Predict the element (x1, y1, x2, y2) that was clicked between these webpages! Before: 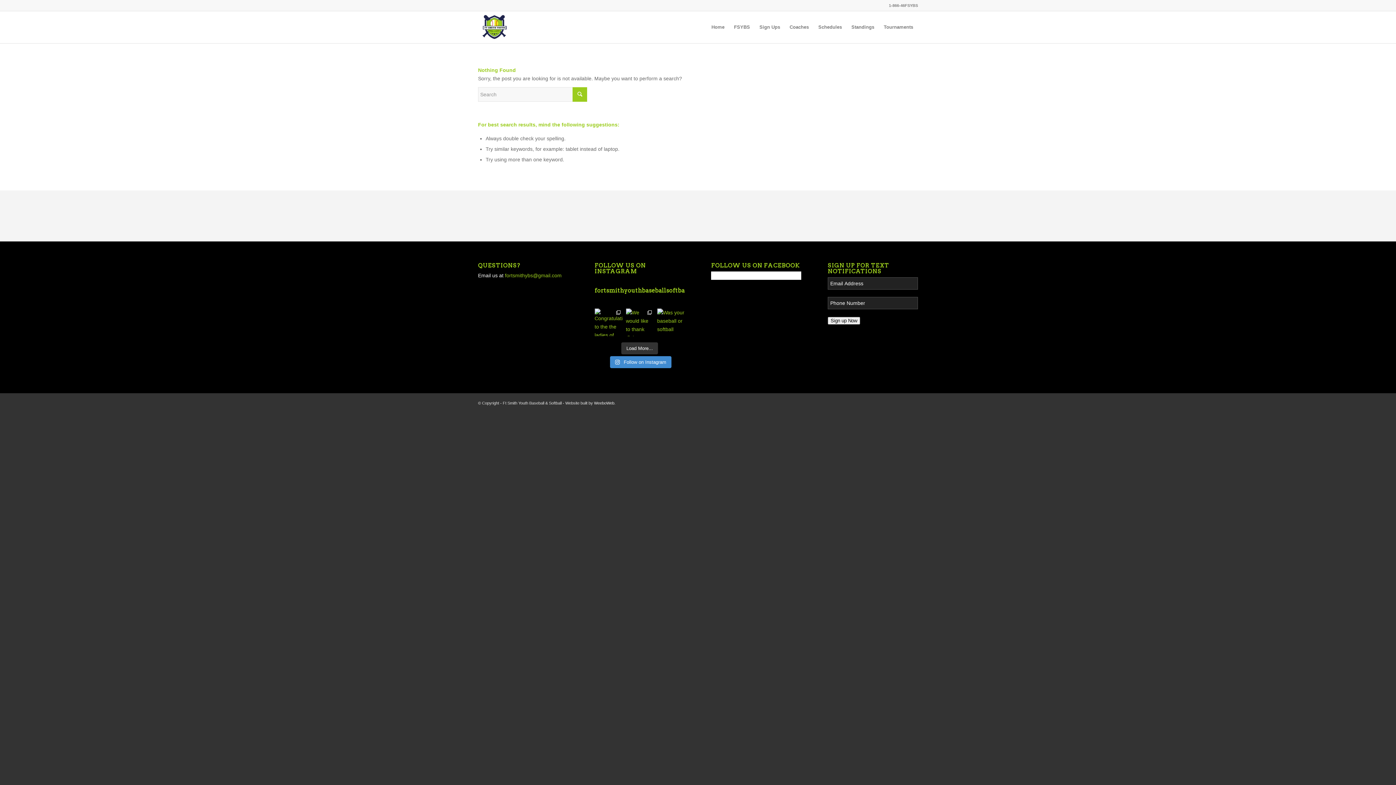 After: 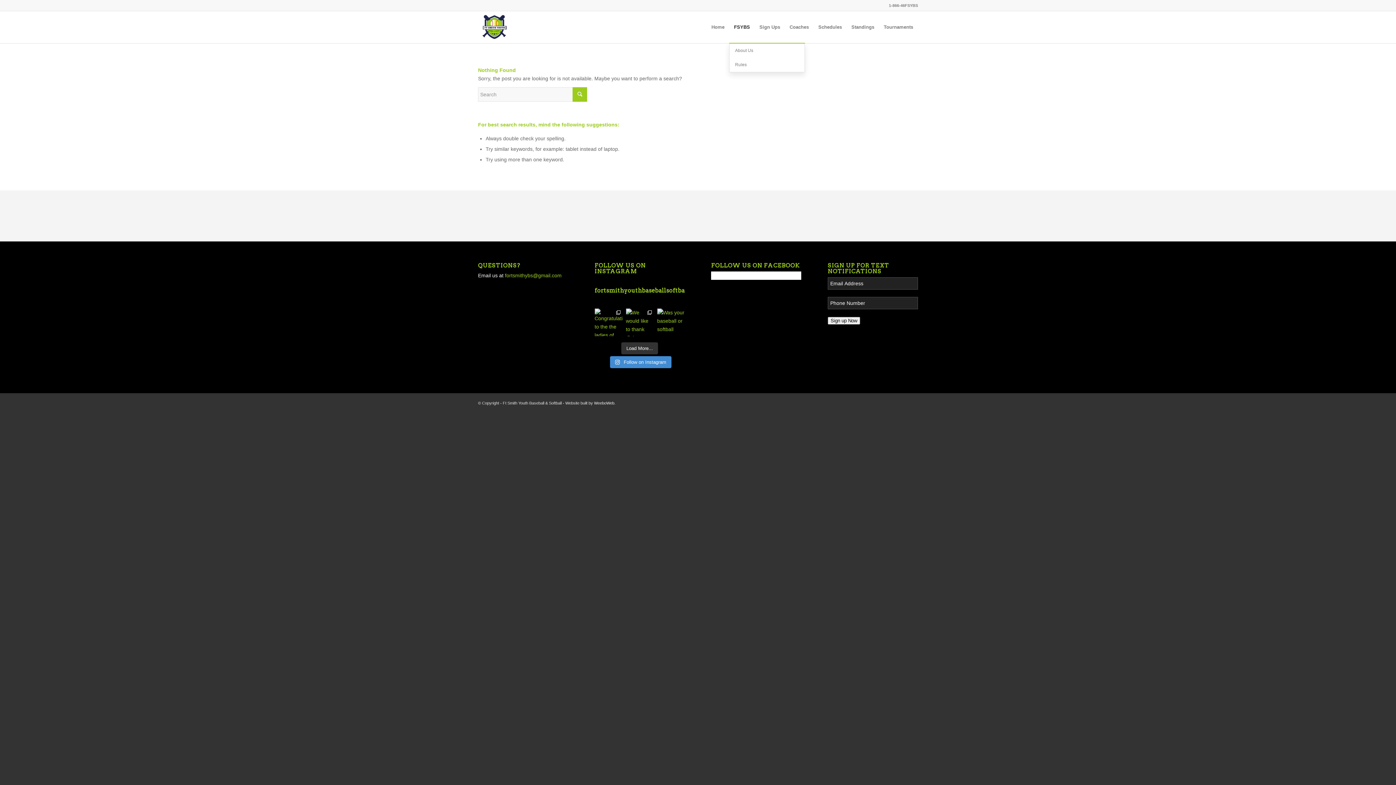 Action: label: FSYBS bbox: (729, 11, 754, 43)